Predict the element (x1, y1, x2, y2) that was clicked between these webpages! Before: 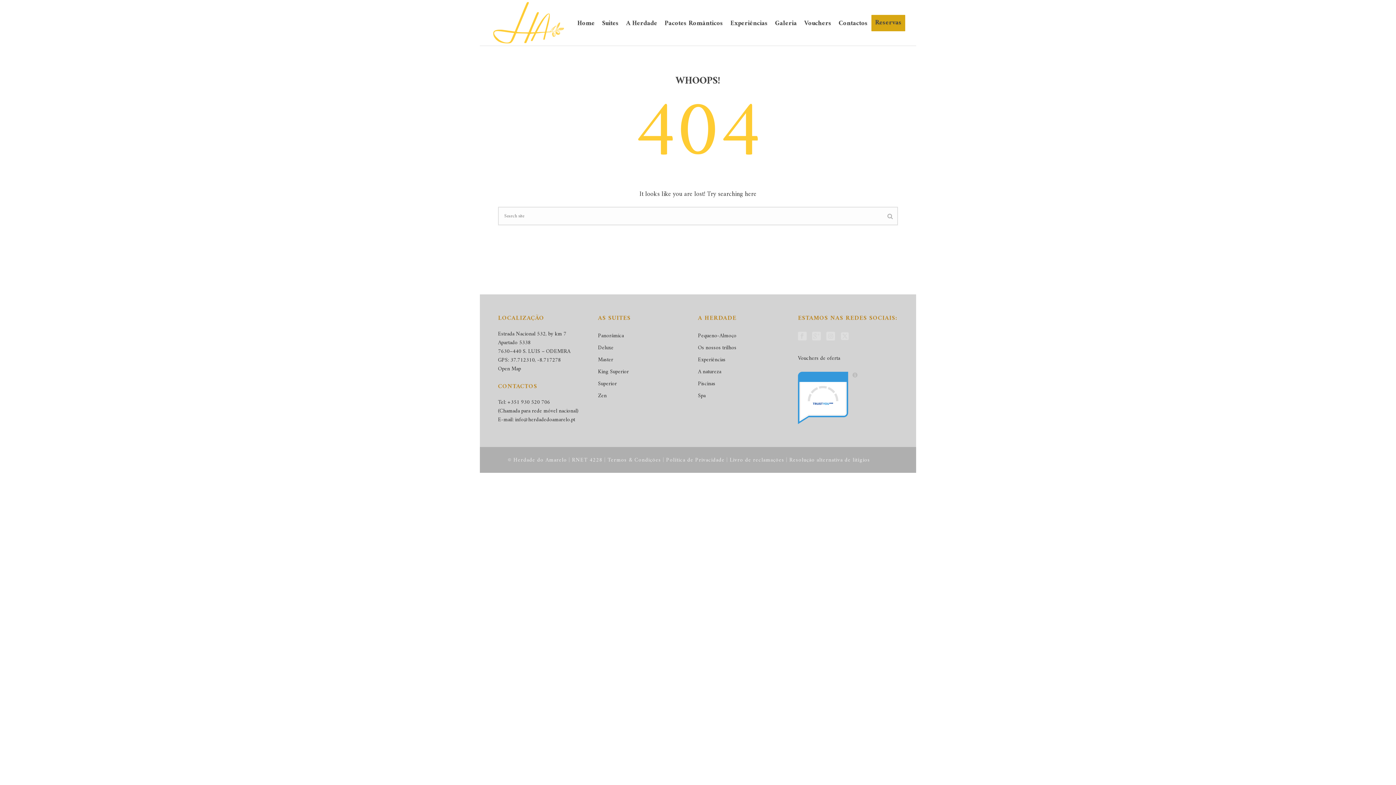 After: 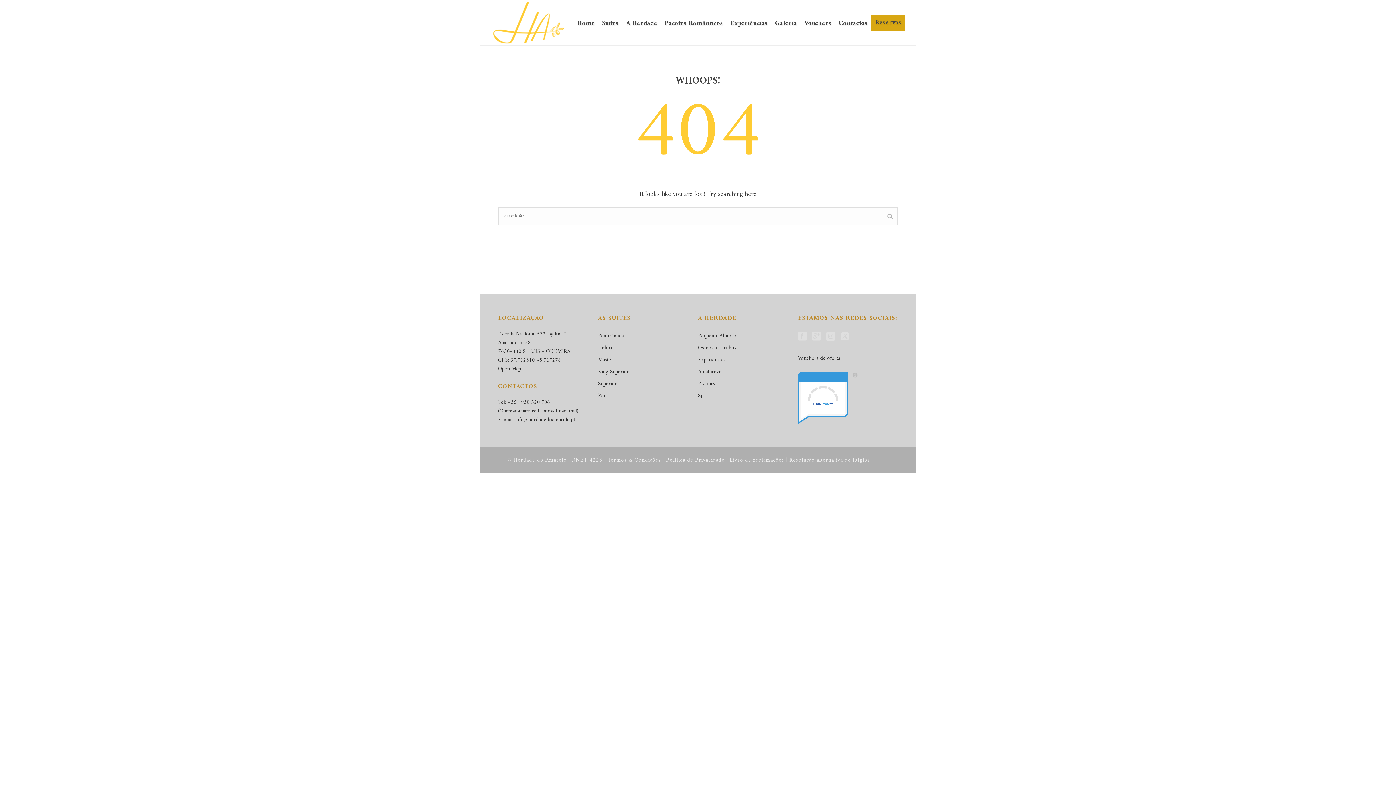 Action: bbox: (789, 455, 870, 465) label: Resolução alternativa de litígios